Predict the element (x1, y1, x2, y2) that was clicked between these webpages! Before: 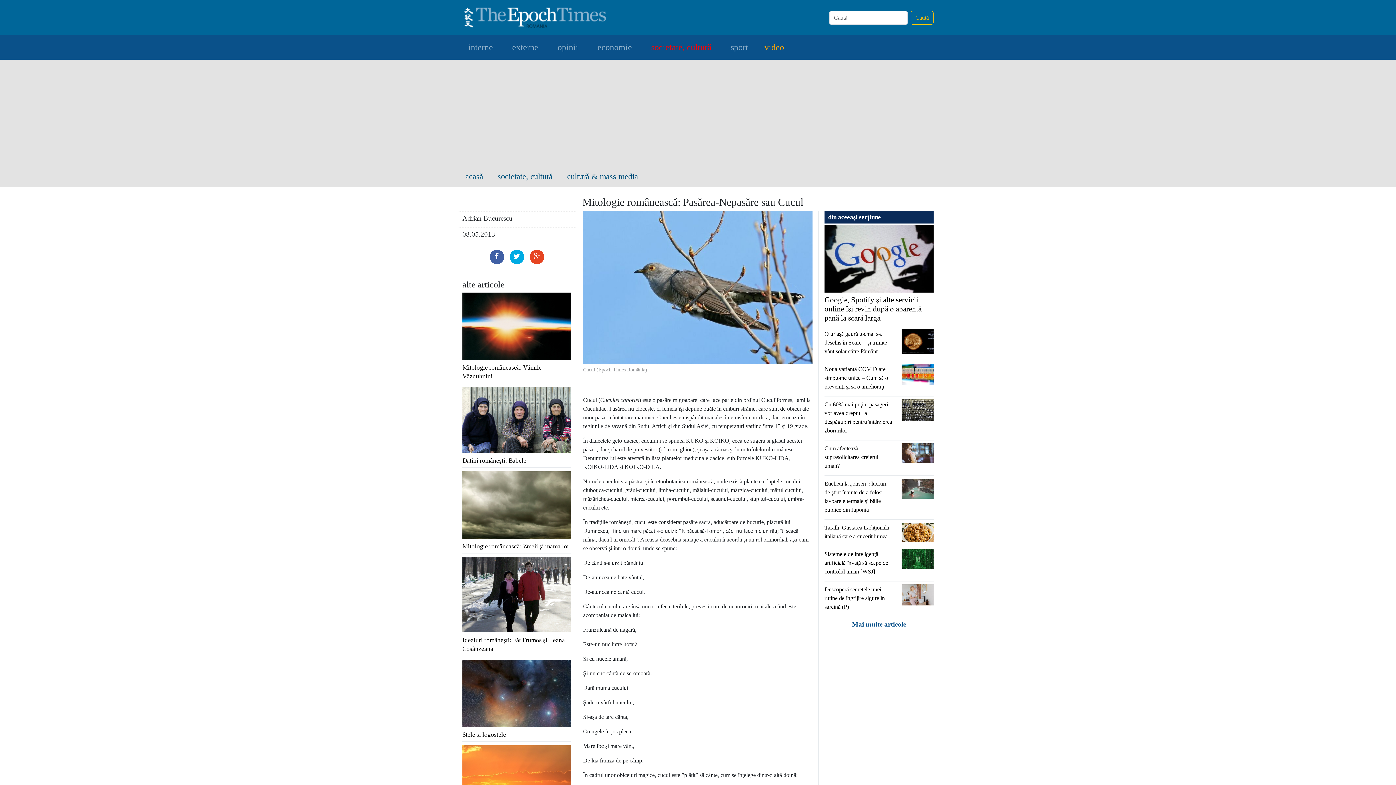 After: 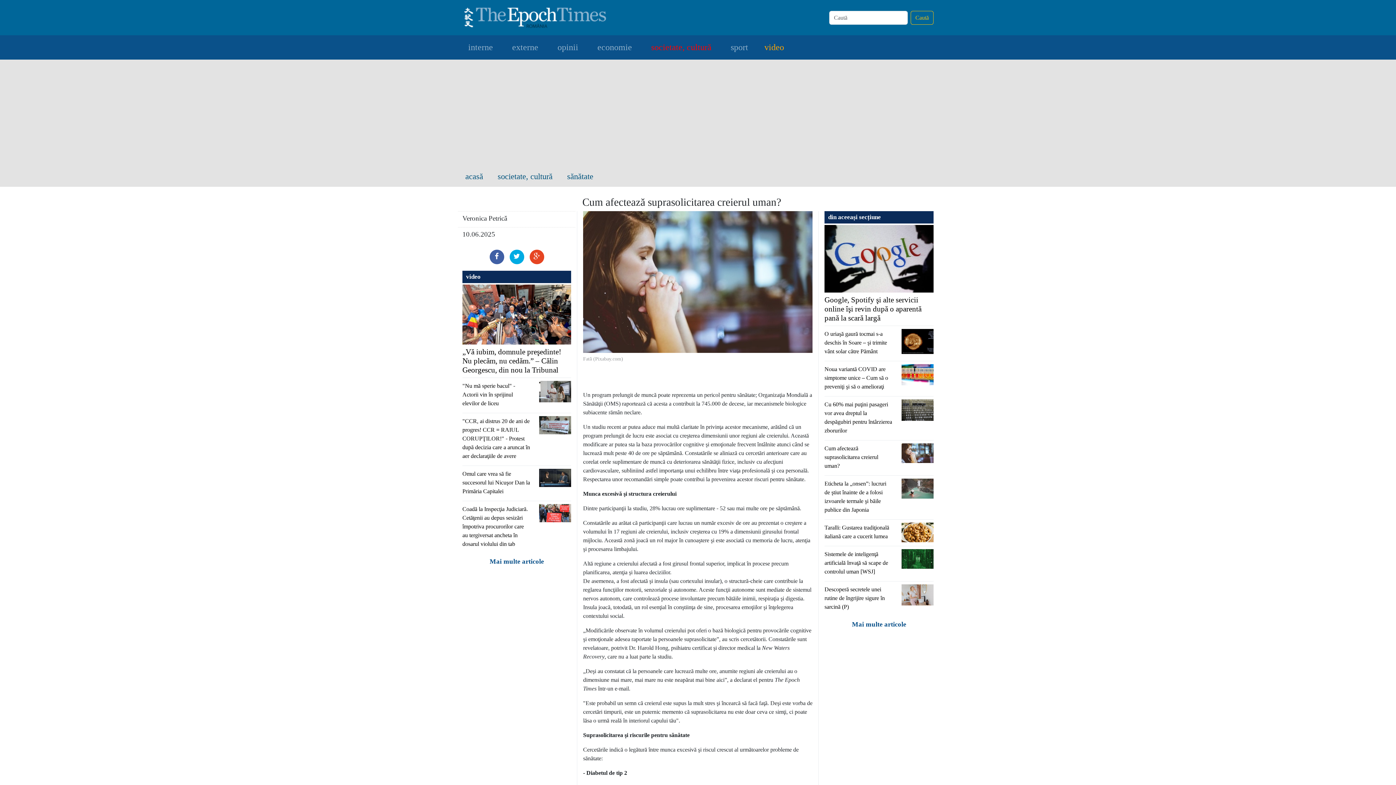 Action: label: Cum afectează suprasolicitarea creierul uman? bbox: (824, 445, 878, 468)